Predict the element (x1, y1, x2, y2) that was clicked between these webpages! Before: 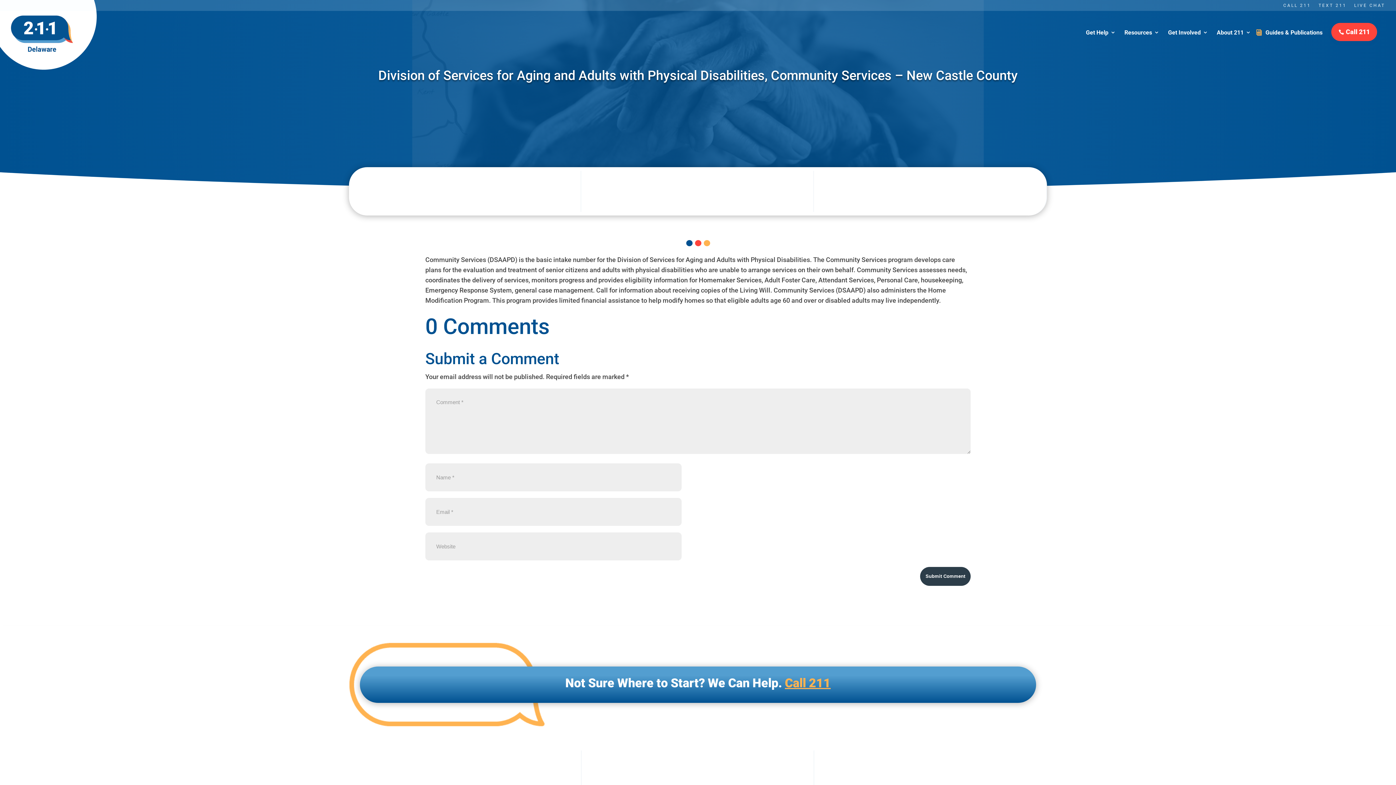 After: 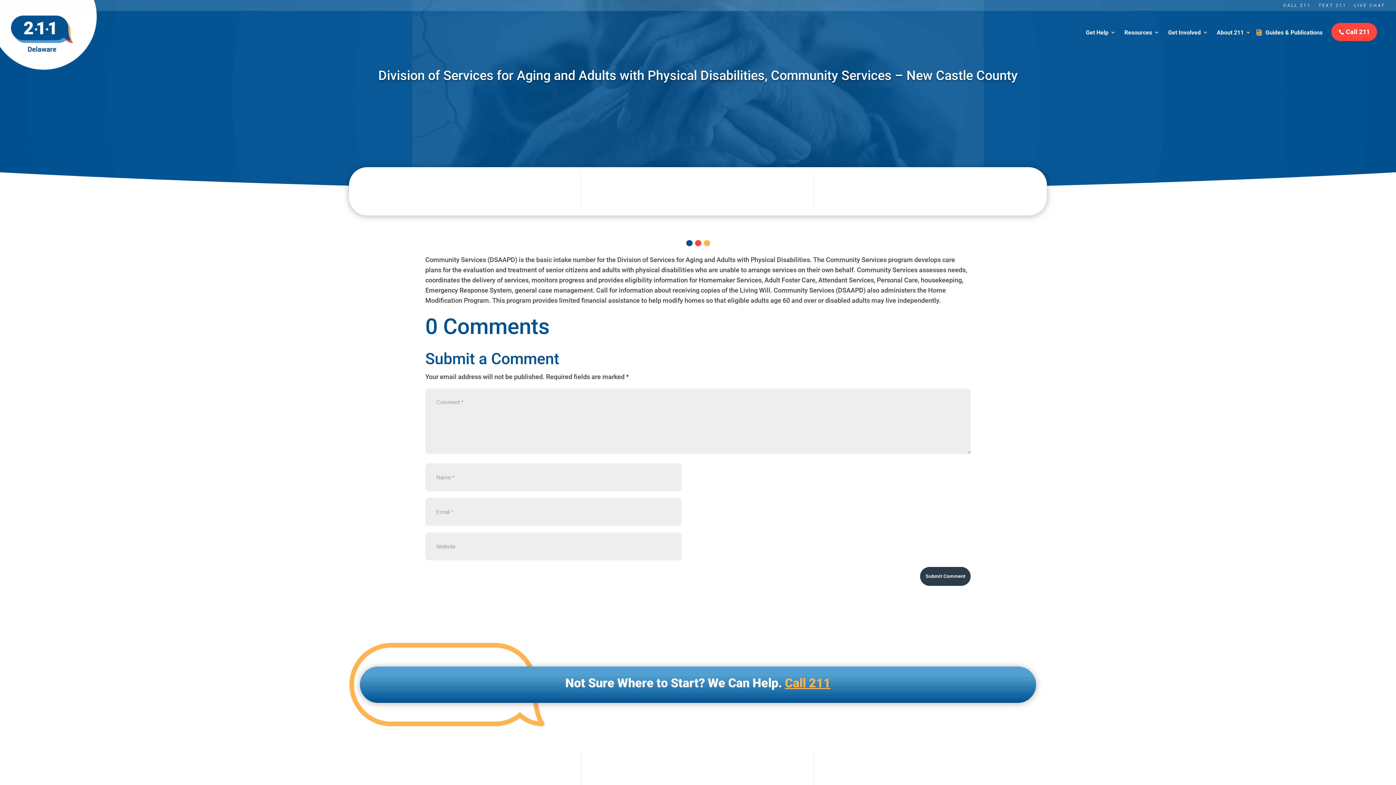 Action: bbox: (873, 182, 889, 198)